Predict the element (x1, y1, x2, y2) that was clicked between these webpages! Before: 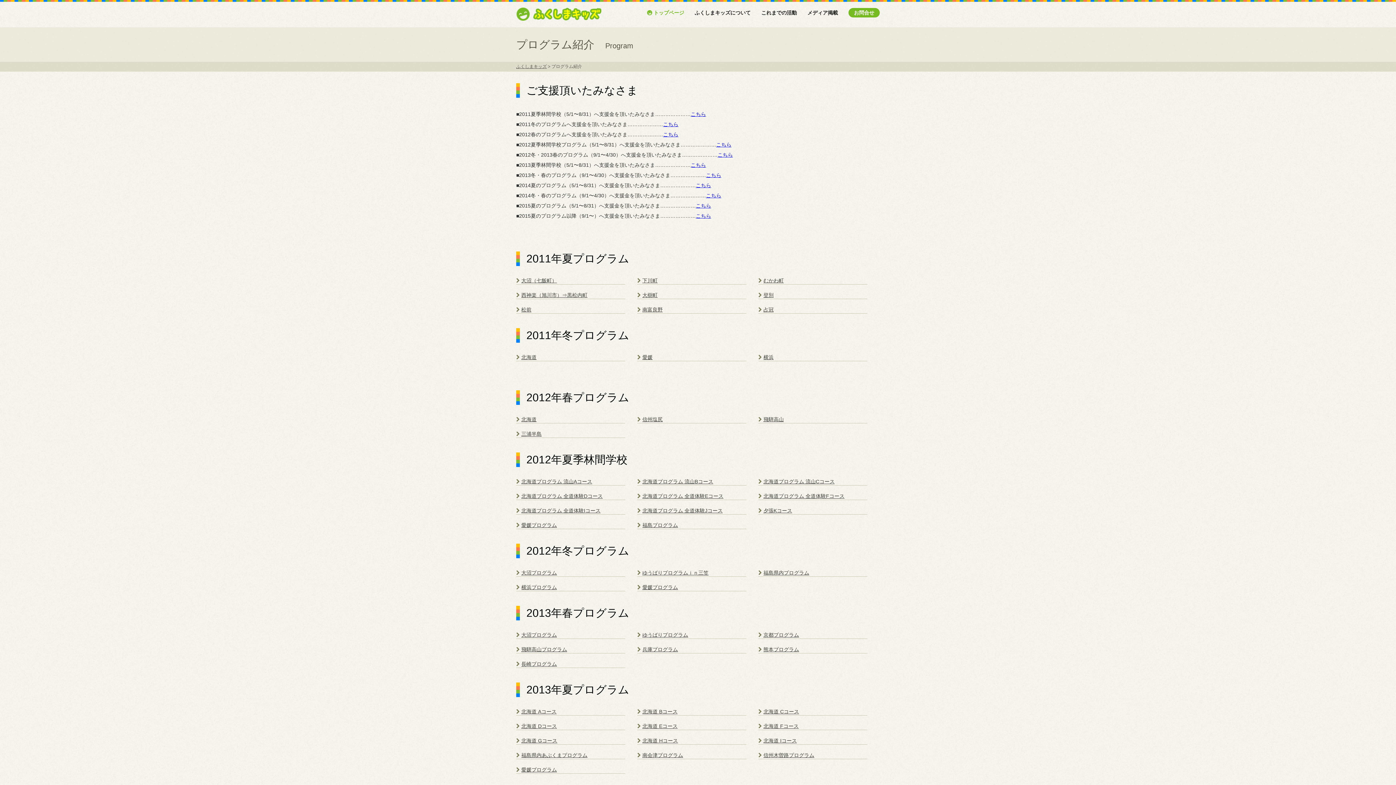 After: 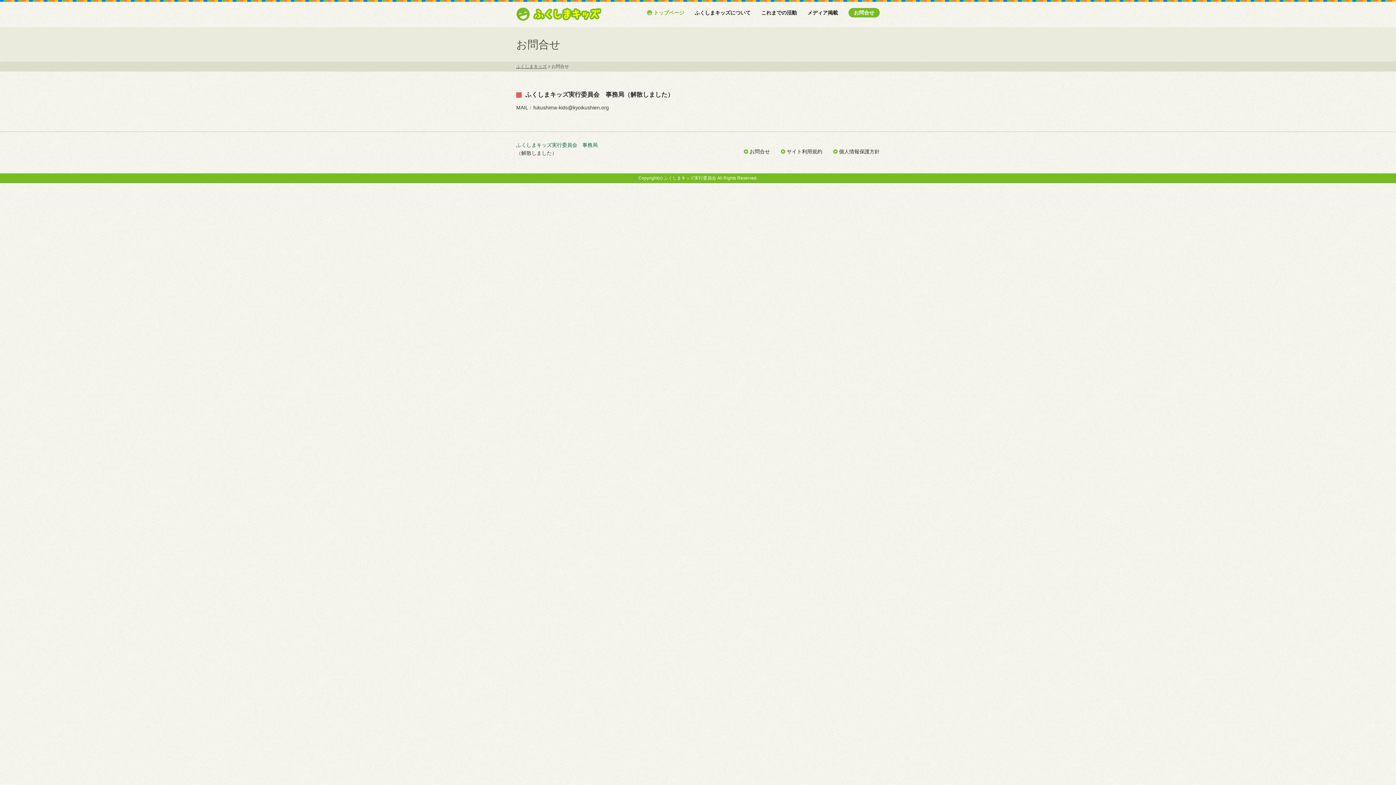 Action: label: お問合せ bbox: (848, 8, 880, 17)